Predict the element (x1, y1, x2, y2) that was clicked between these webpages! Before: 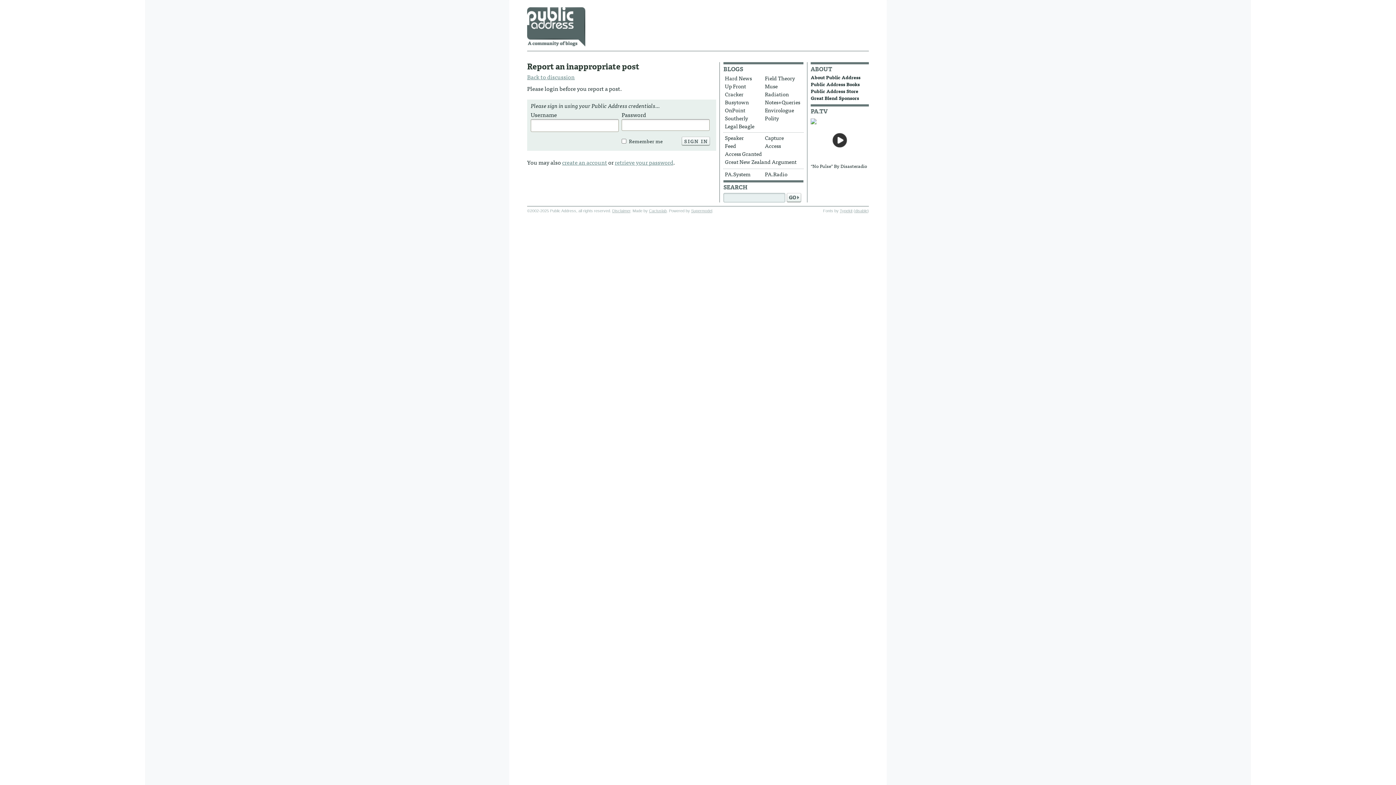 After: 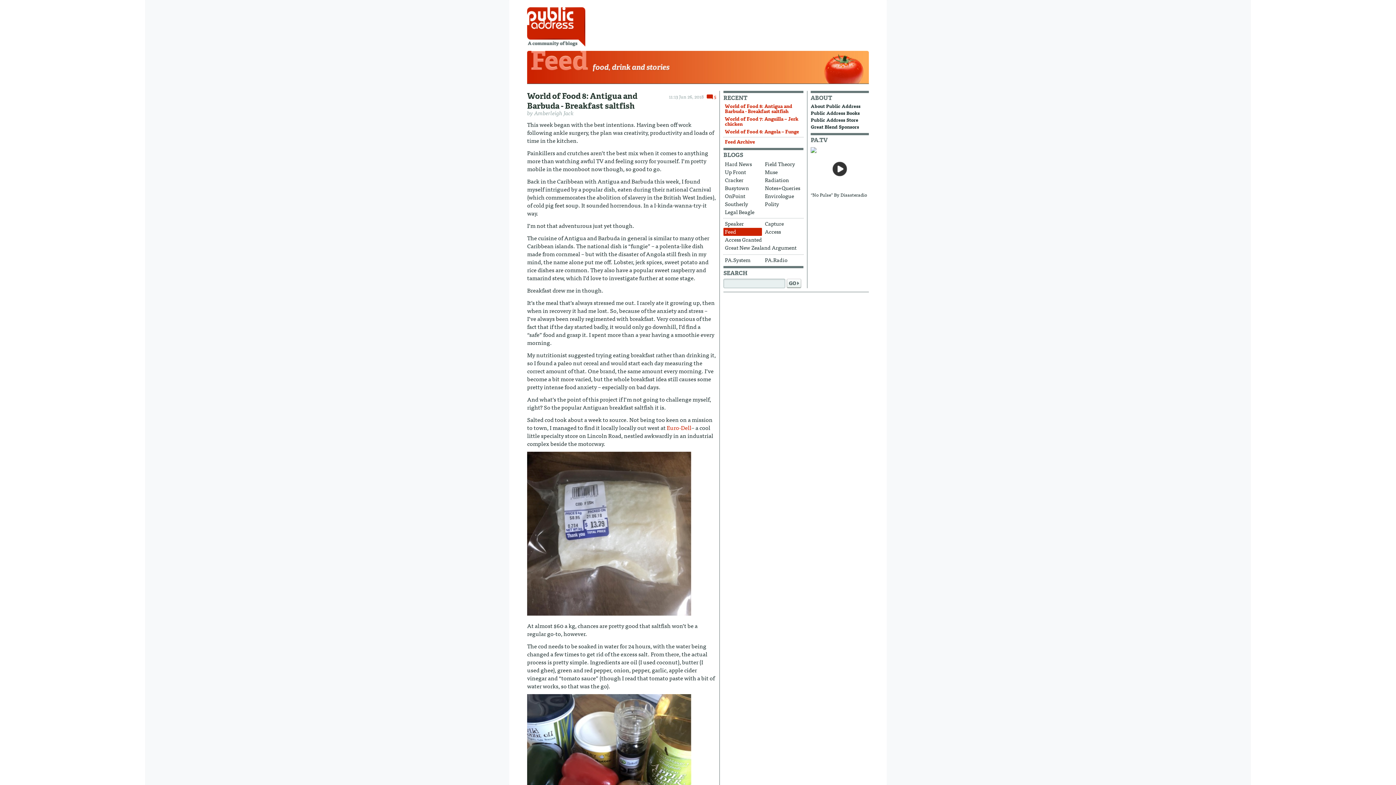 Action: bbox: (723, 142, 762, 150) label: Feed